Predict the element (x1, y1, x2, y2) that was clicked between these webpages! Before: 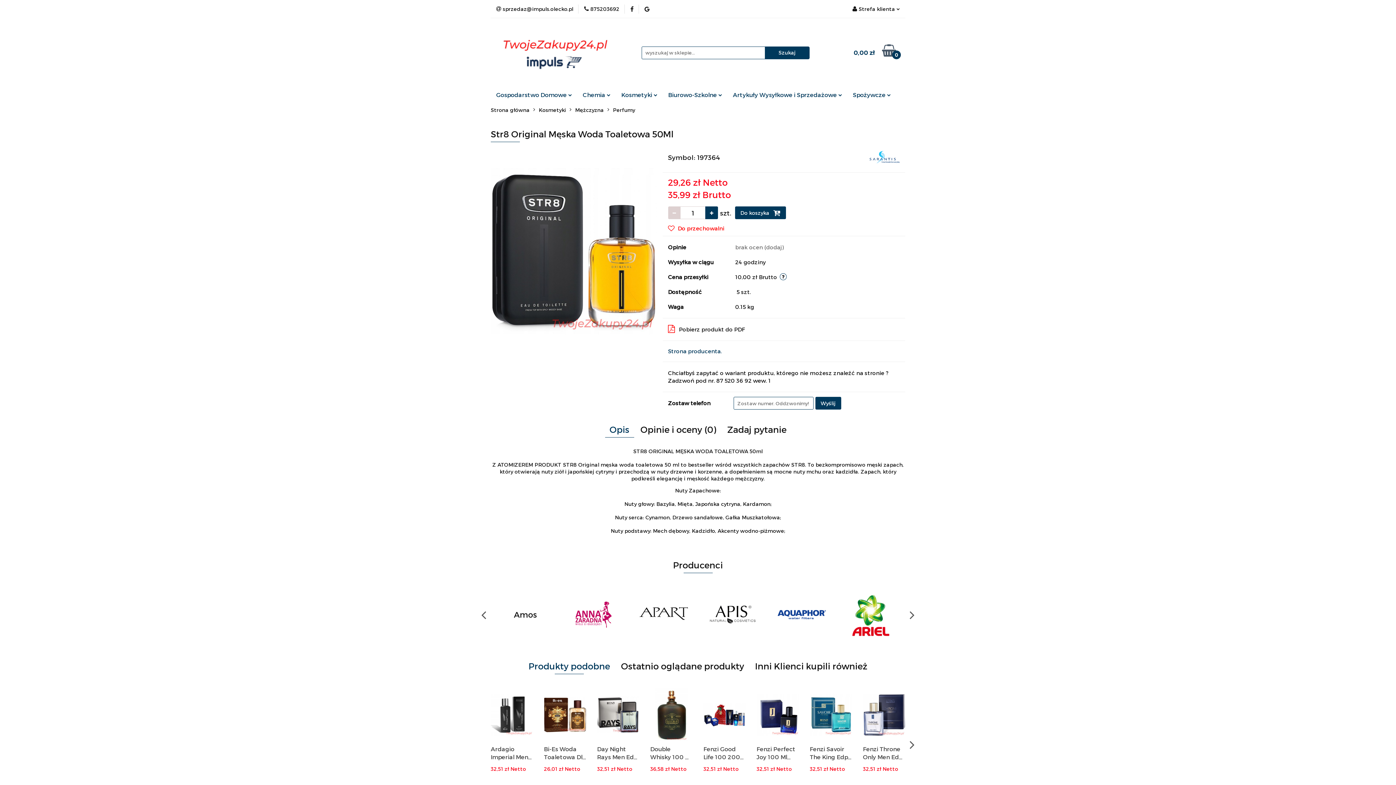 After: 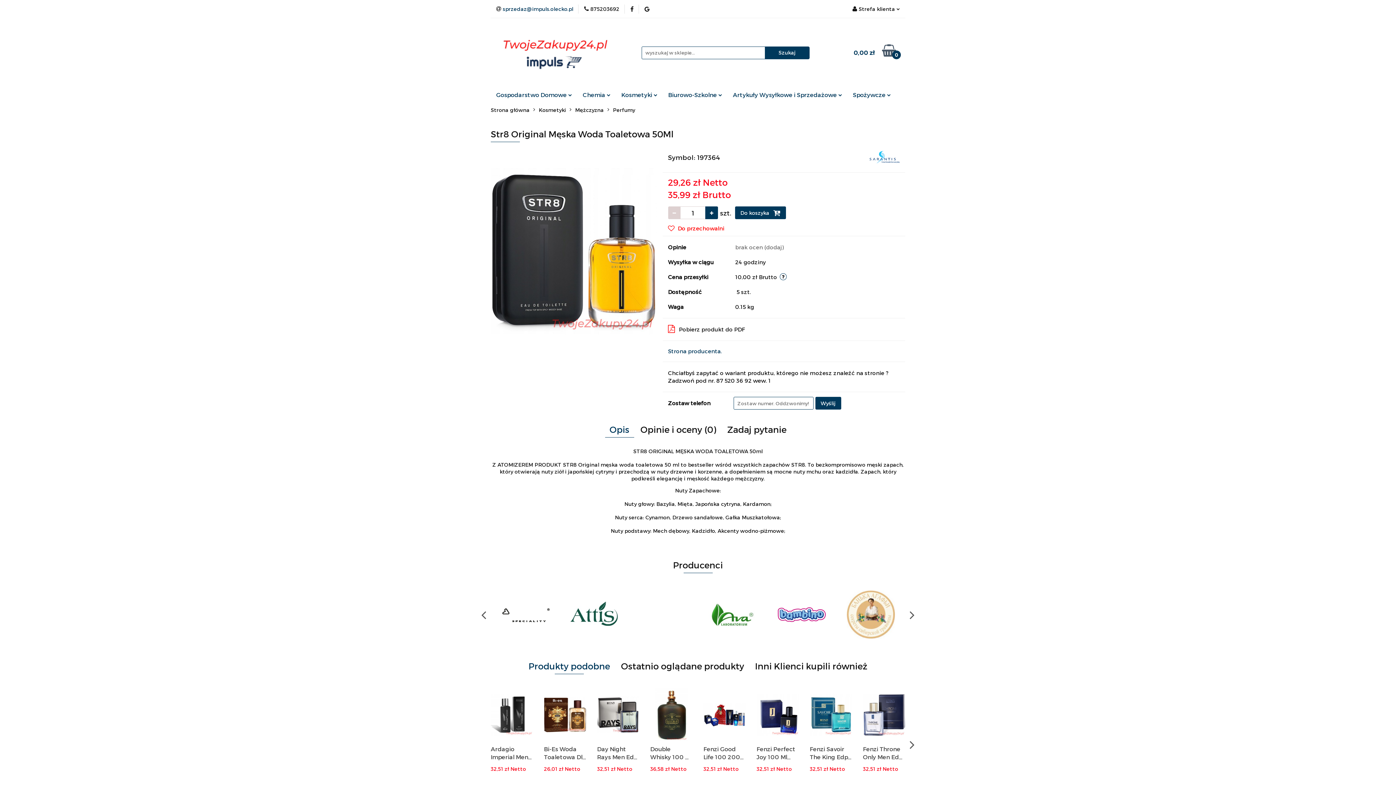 Action: label:  sprzedaz@impuls.olecko.pl bbox: (496, 5, 573, 12)